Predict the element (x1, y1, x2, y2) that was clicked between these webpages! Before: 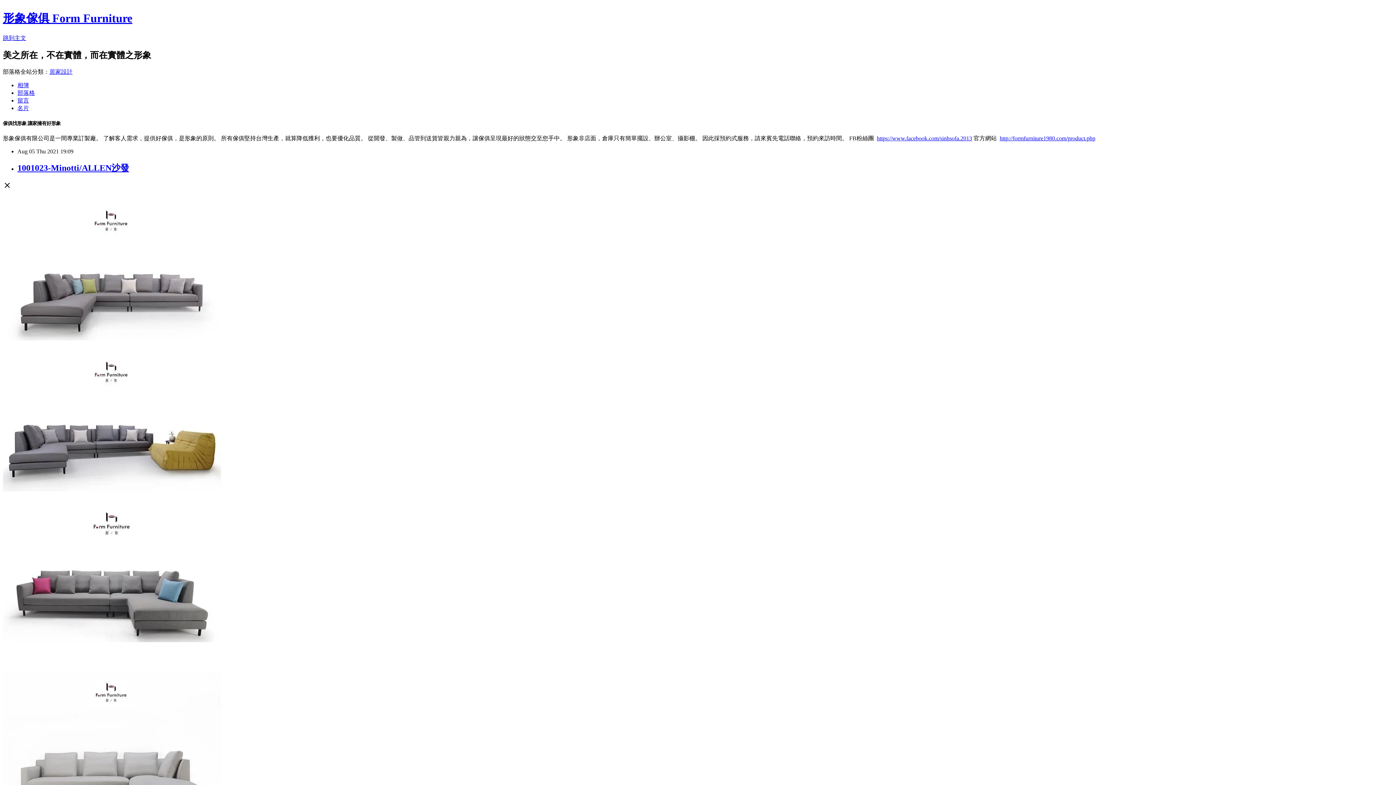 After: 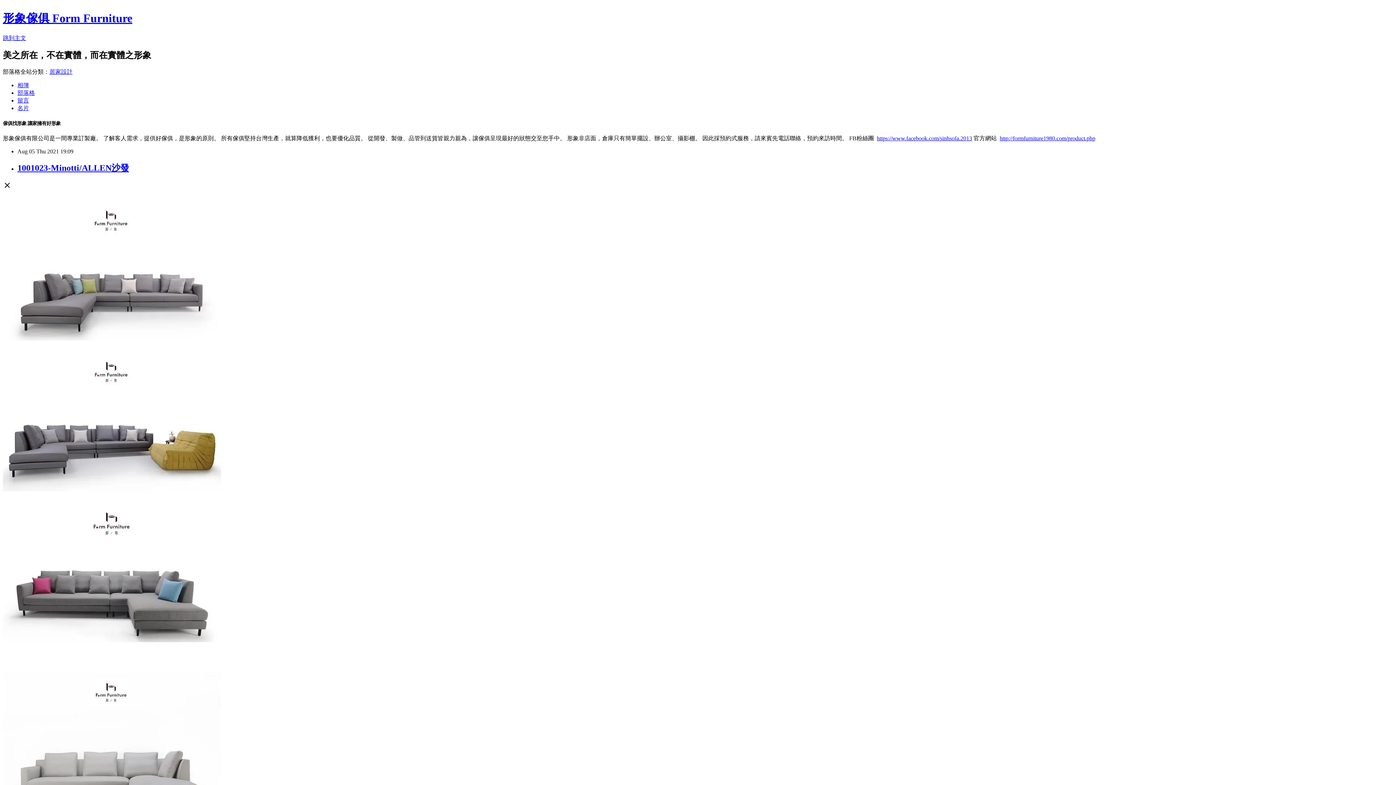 Action: bbox: (17, 97, 29, 103) label: 留言